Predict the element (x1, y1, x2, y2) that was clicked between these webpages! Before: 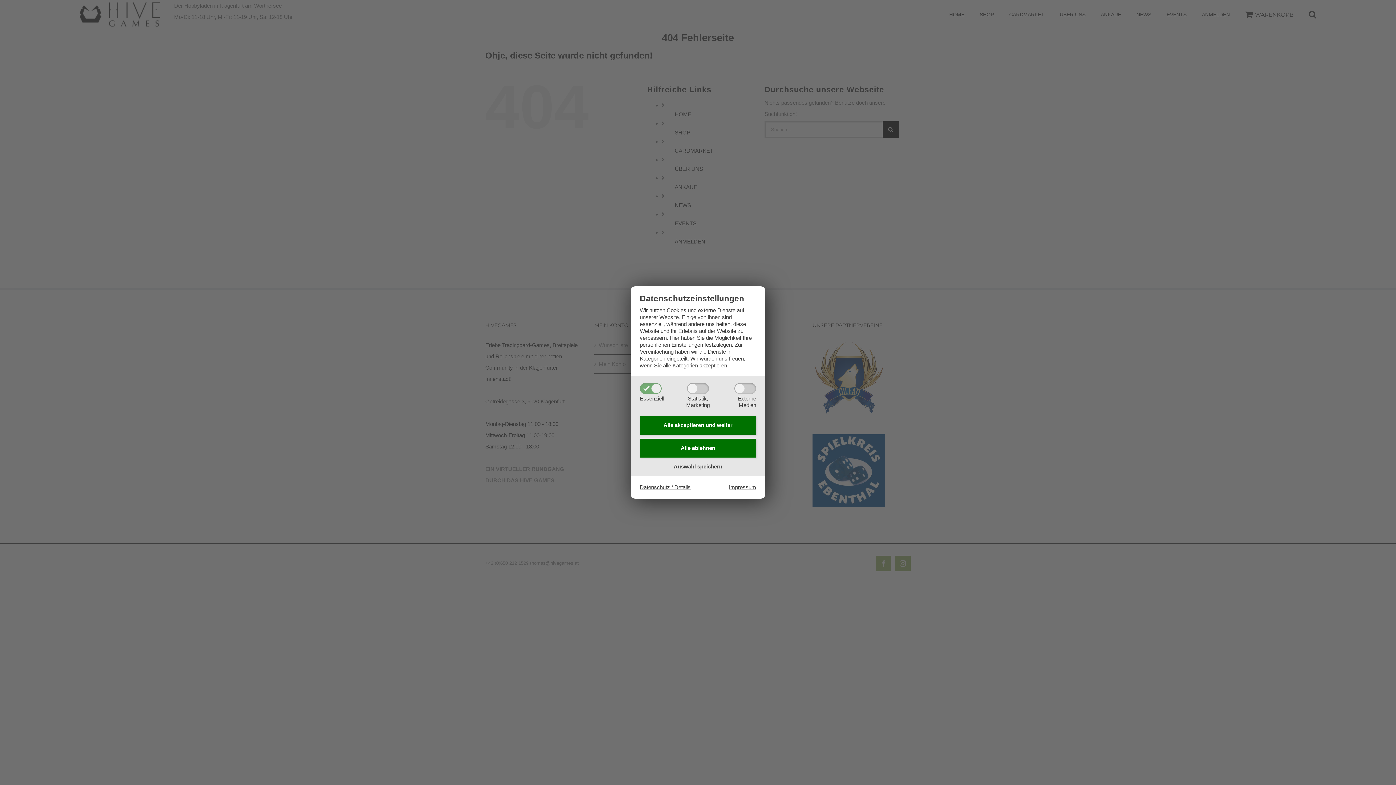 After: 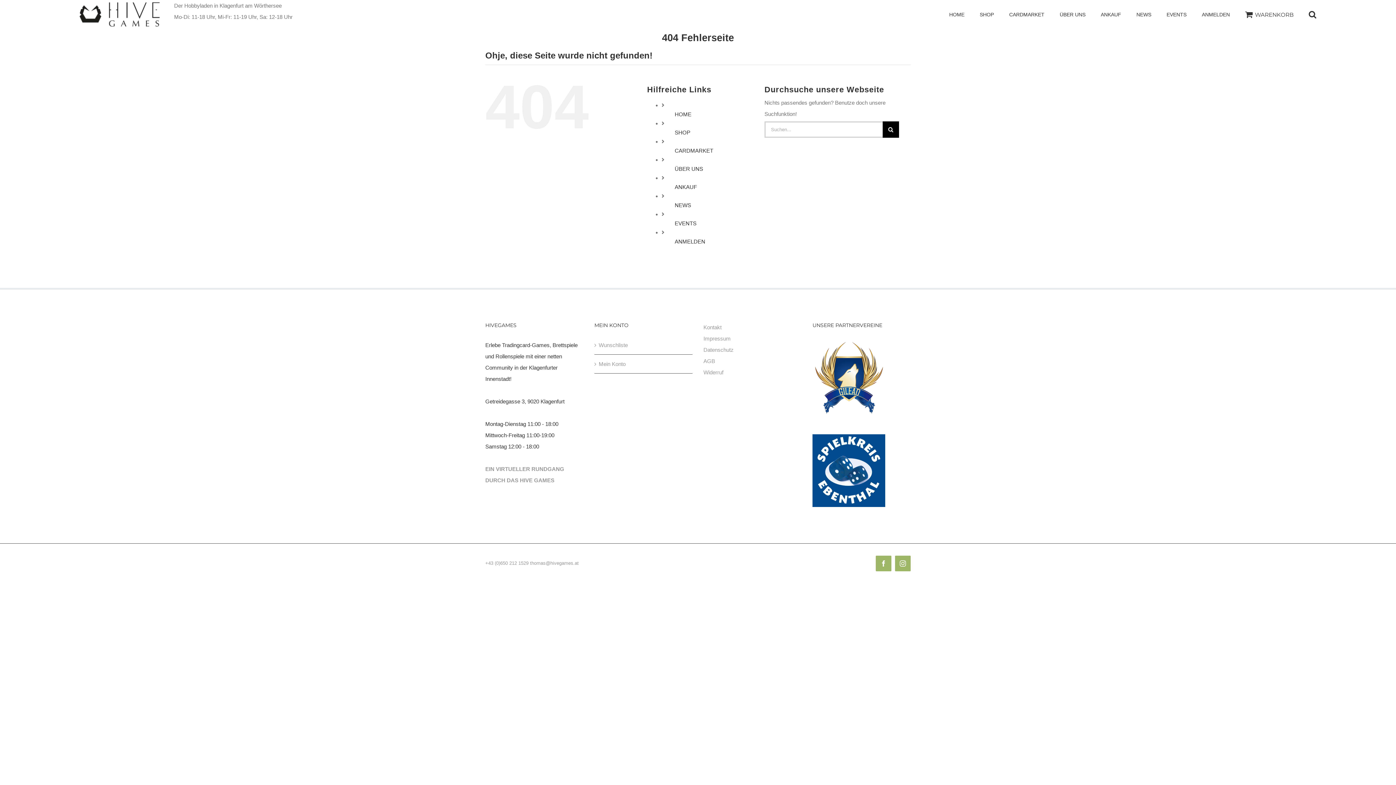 Action: label: Auswahl speichern bbox: (672, 462, 724, 470)